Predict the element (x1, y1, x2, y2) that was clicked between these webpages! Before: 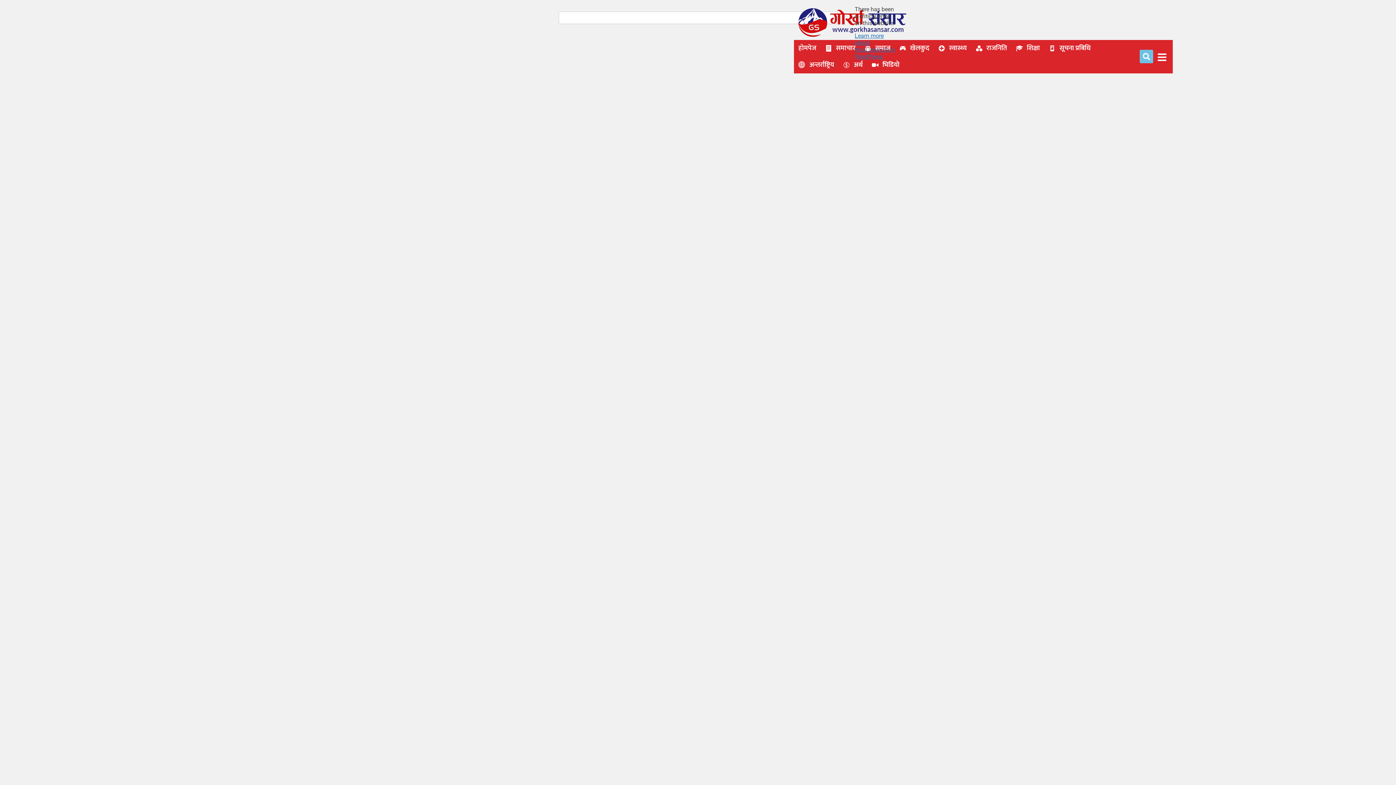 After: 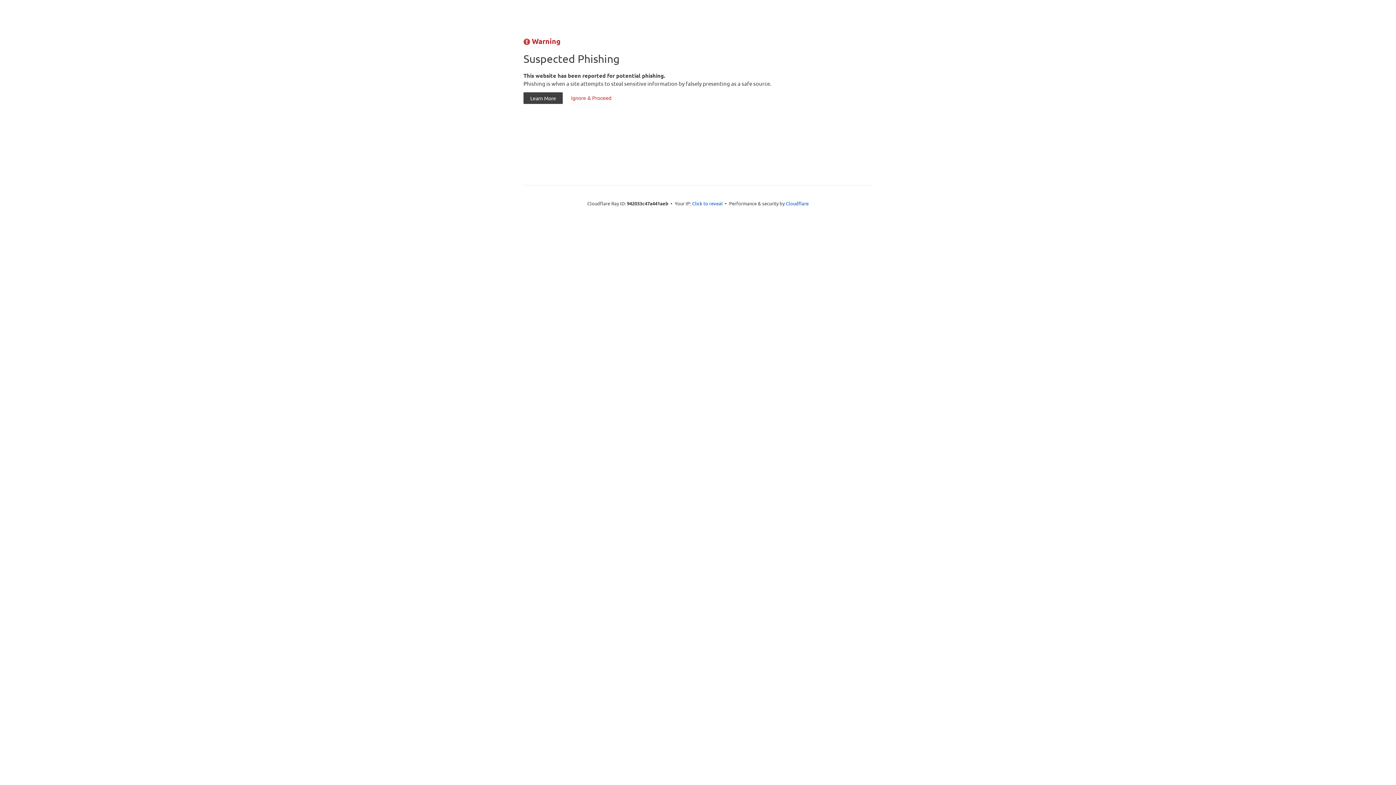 Action: label: समाज bbox: (860, 39, 895, 56)